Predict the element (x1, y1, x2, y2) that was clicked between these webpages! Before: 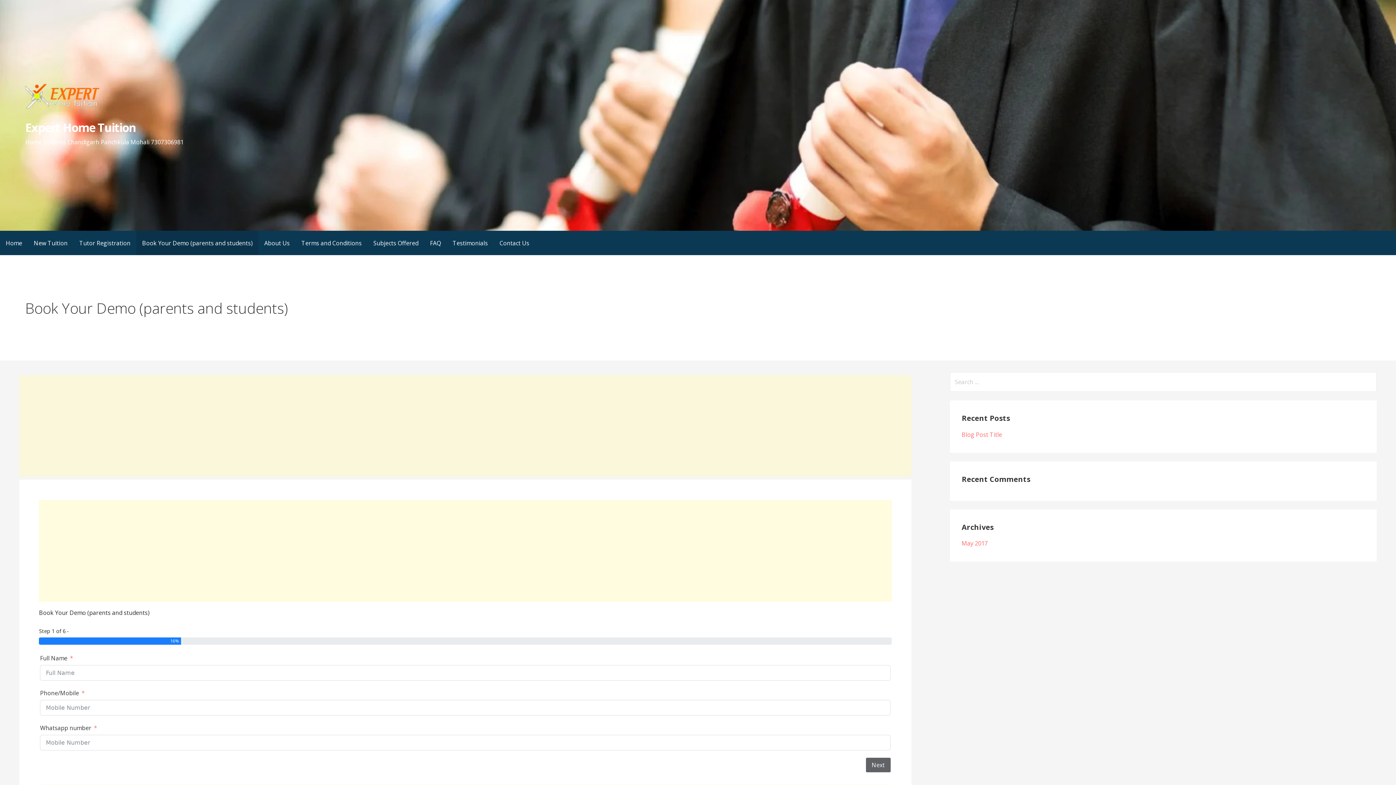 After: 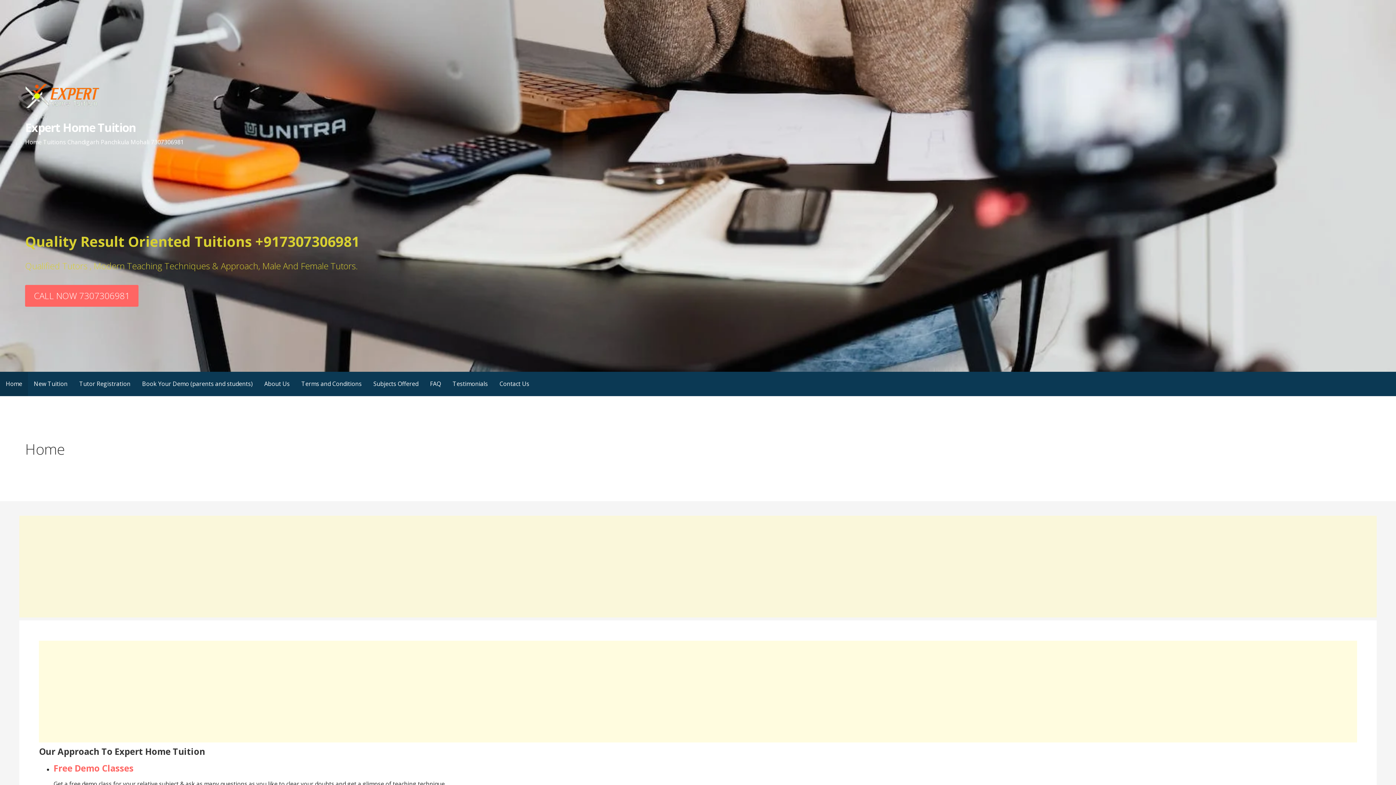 Action: bbox: (0, 230, 28, 255) label: Home